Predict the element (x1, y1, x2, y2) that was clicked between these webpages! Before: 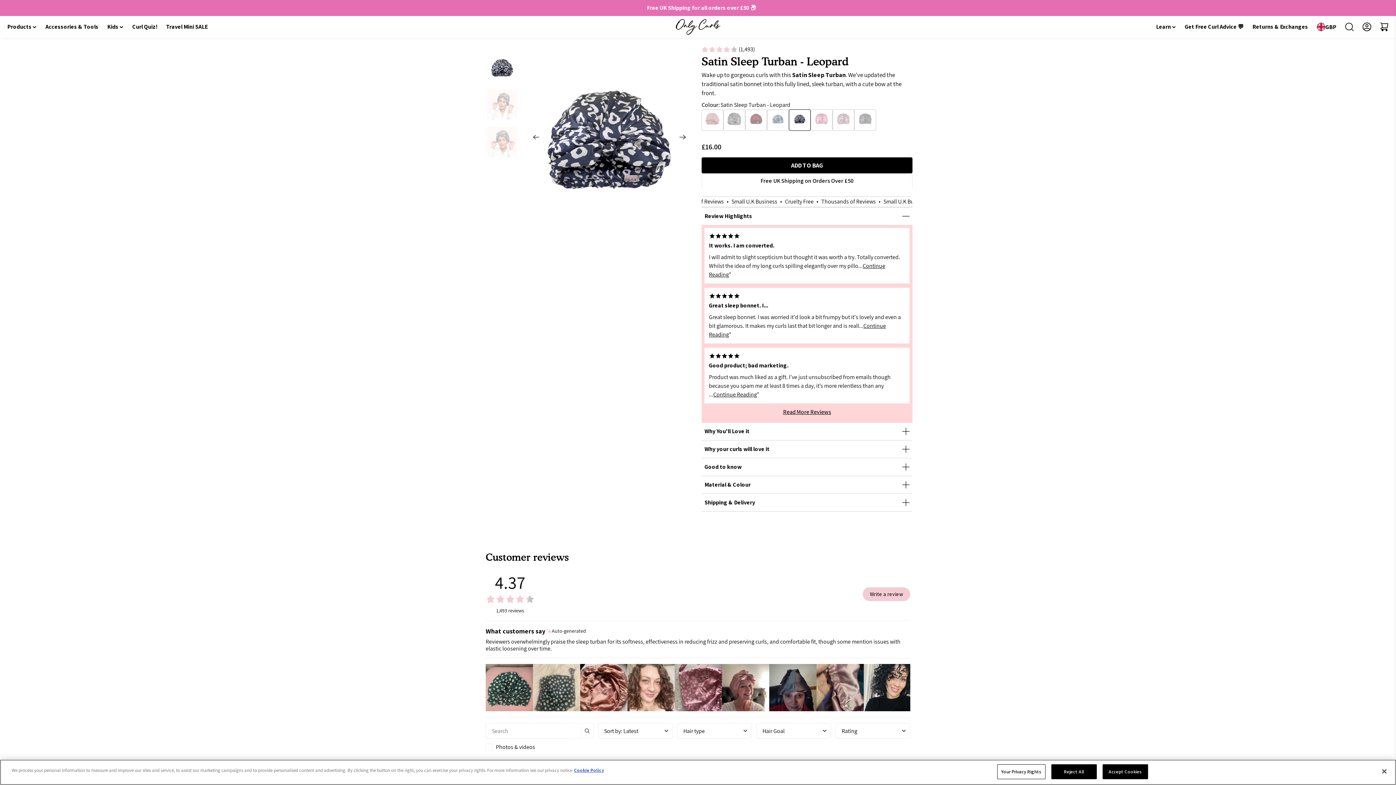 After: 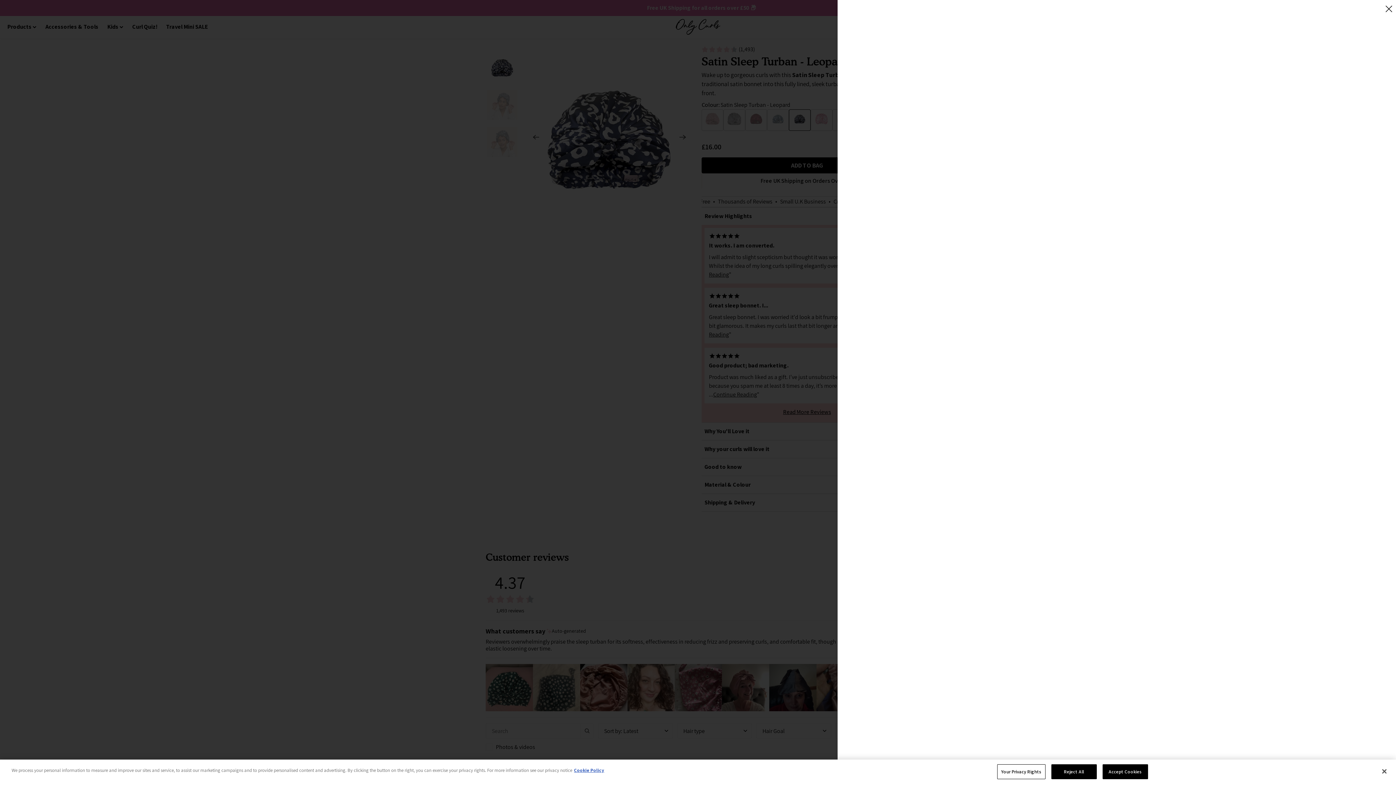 Action: bbox: (1380, 22, 1389, 31)